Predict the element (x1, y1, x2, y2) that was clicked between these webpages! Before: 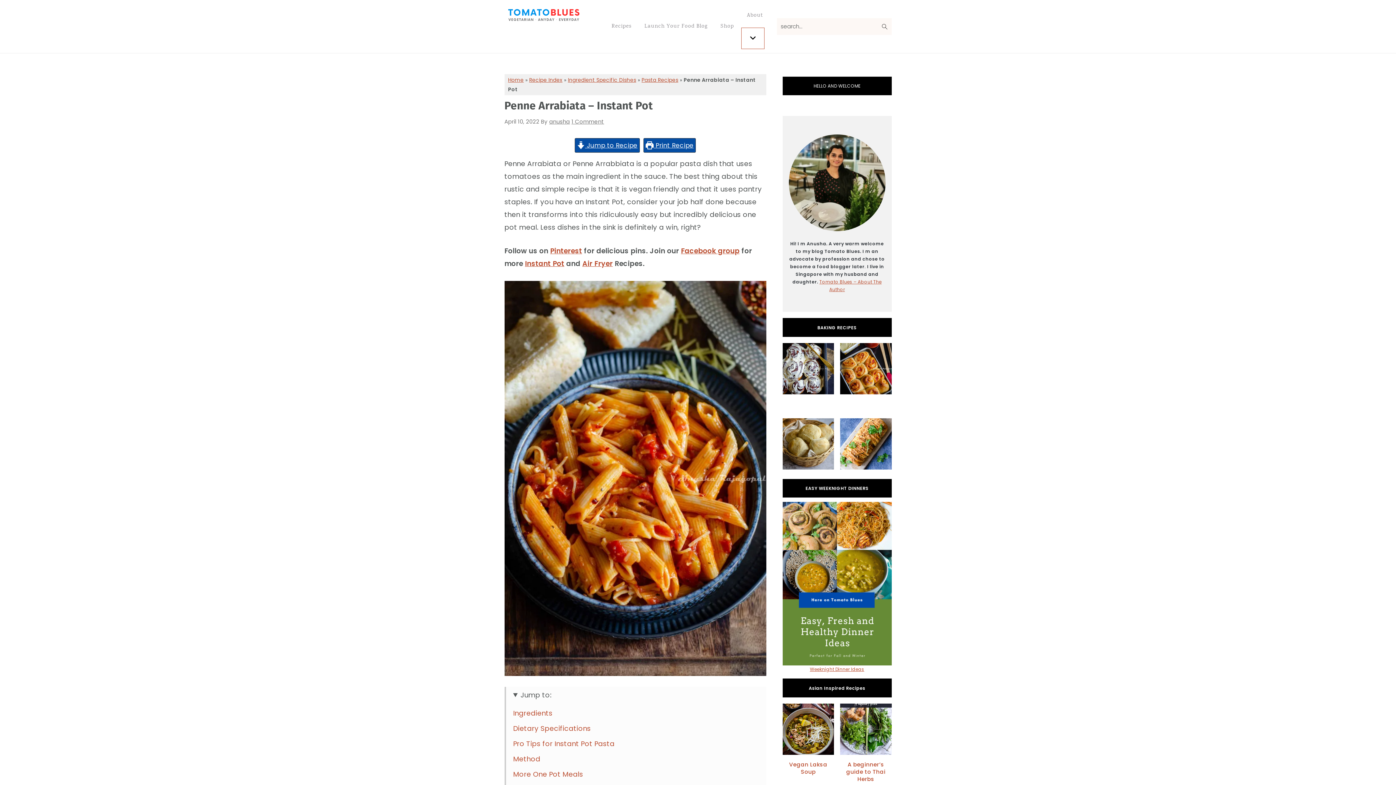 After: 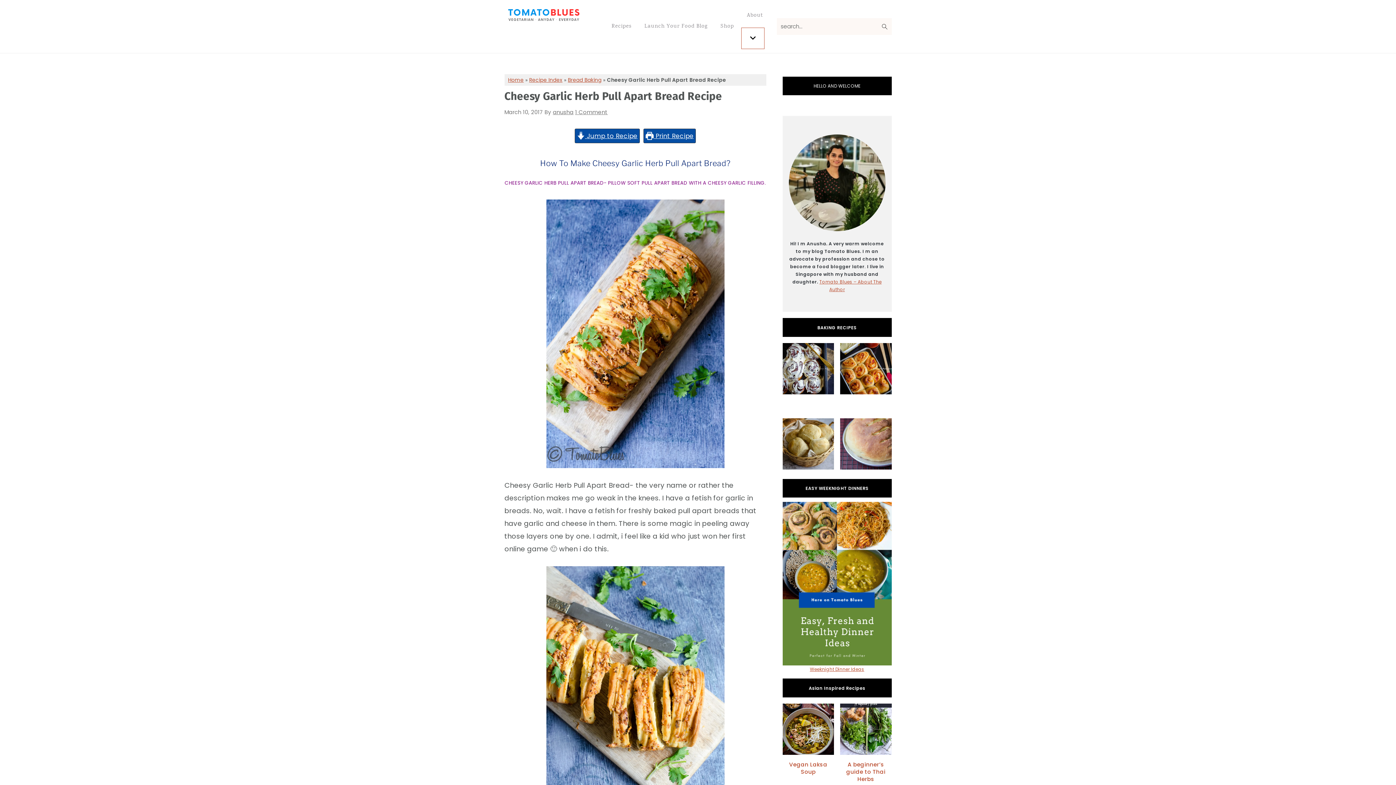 Action: bbox: (840, 418, 891, 473)